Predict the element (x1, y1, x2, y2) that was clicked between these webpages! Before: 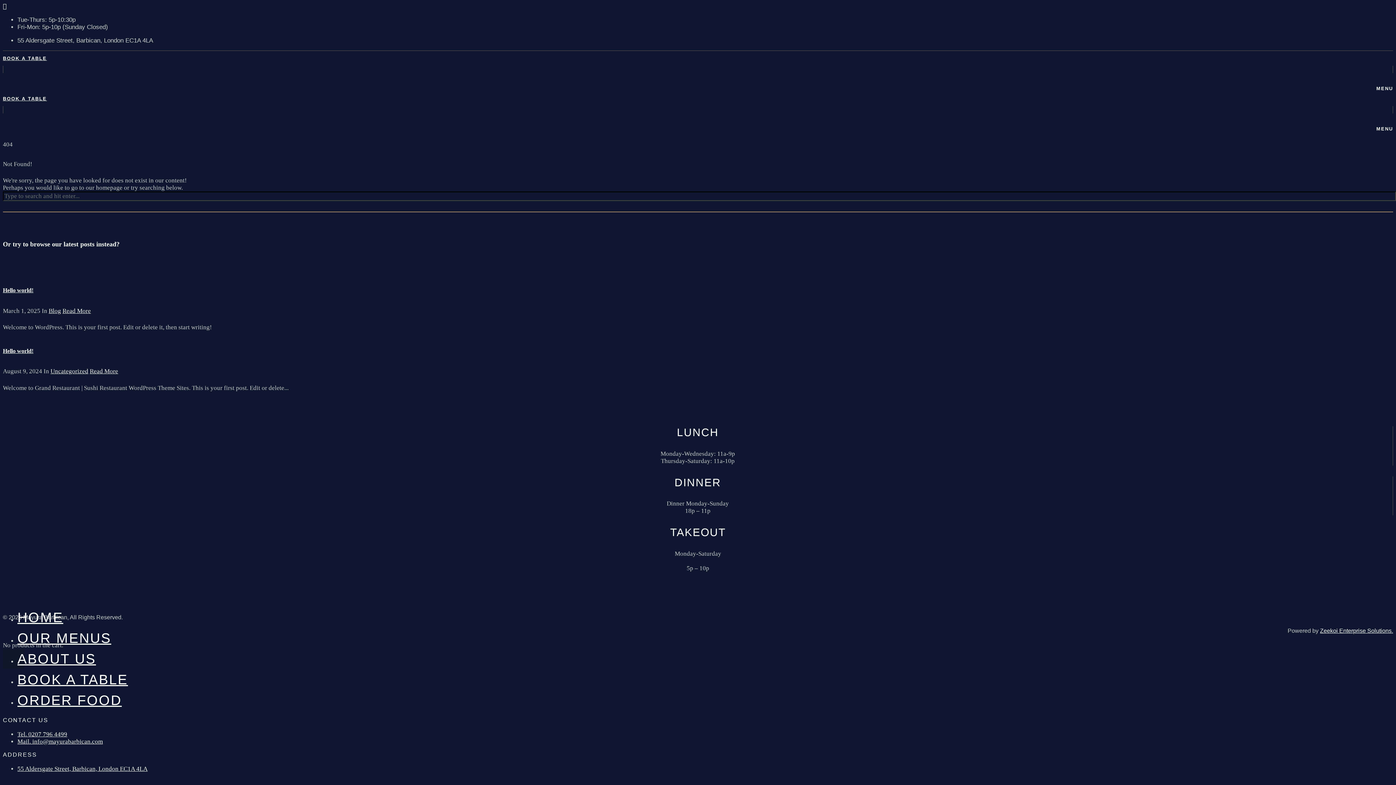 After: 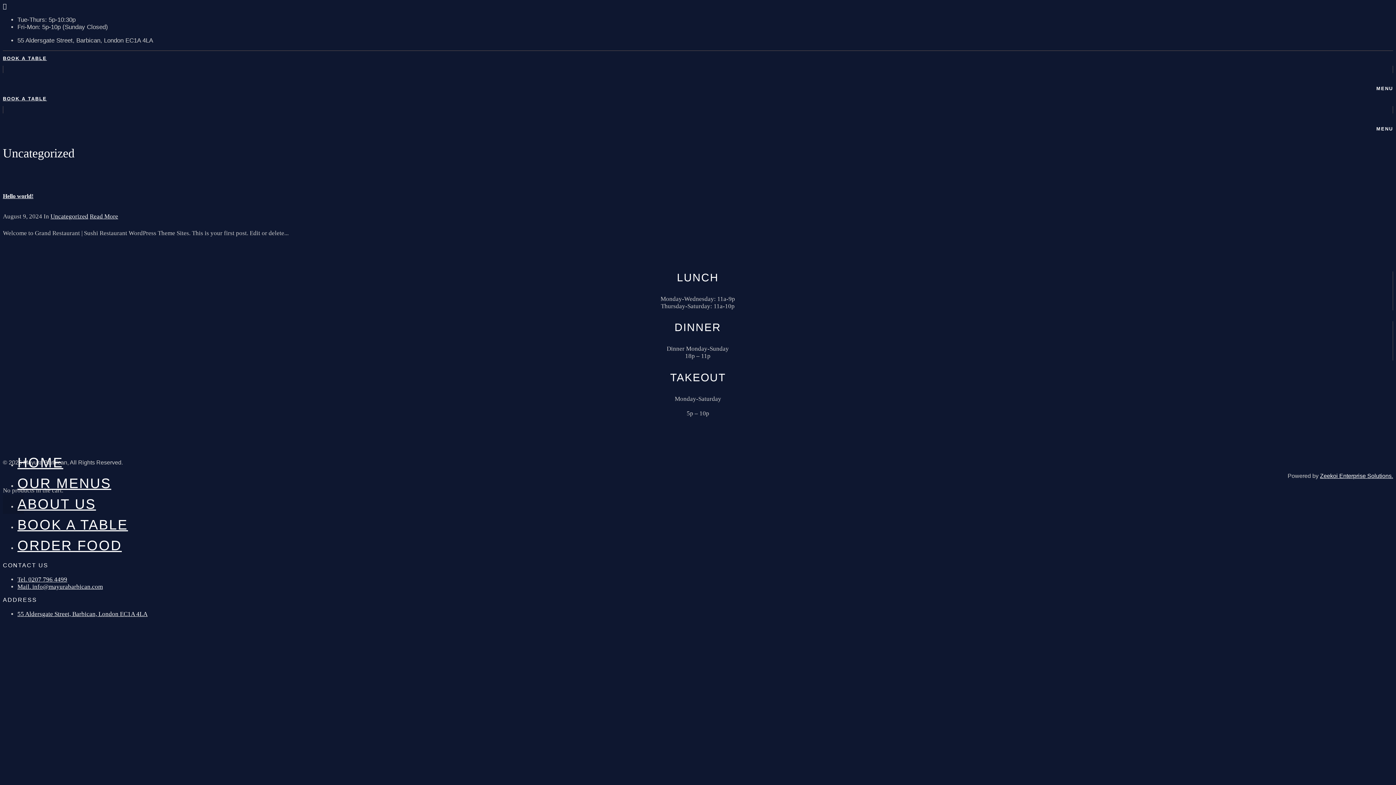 Action: bbox: (50, 368, 88, 374) label: Uncategorized